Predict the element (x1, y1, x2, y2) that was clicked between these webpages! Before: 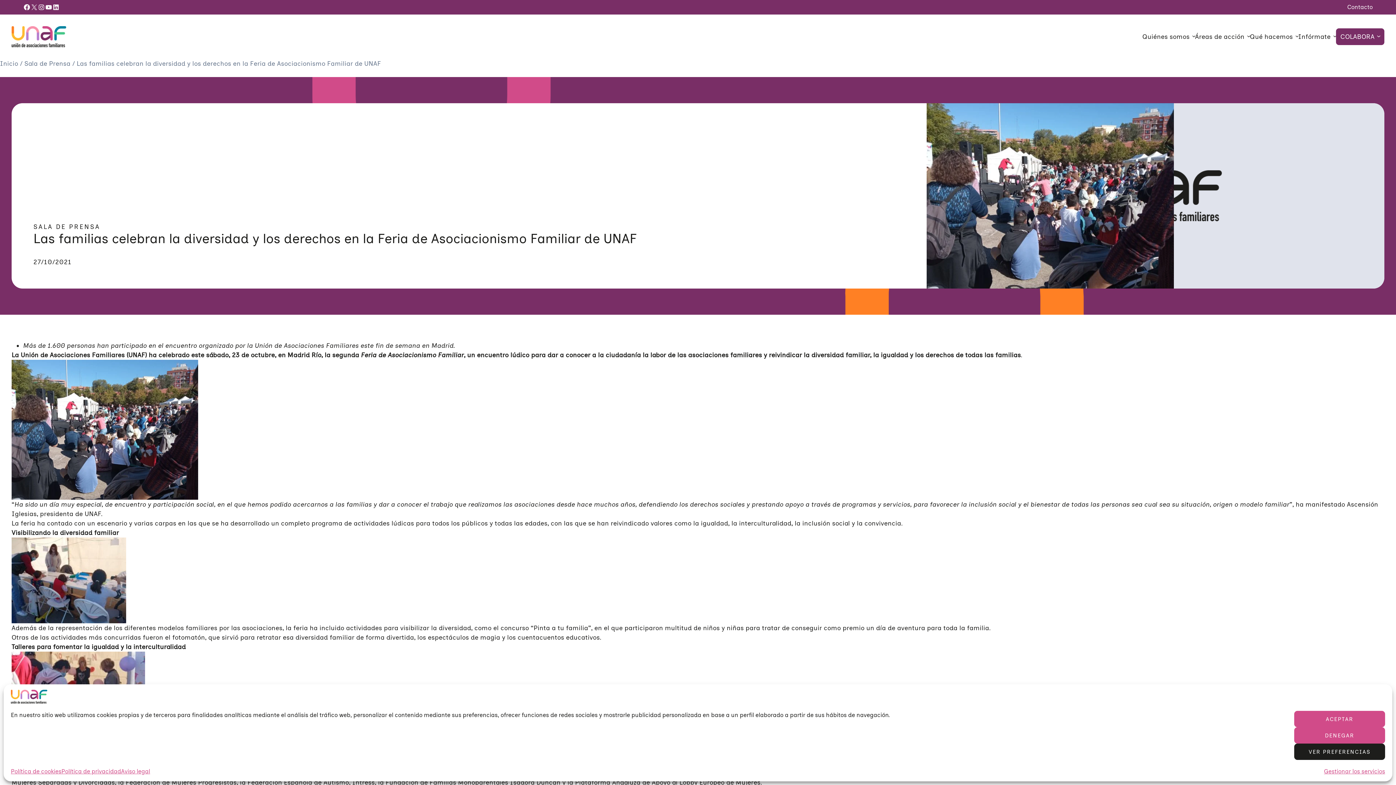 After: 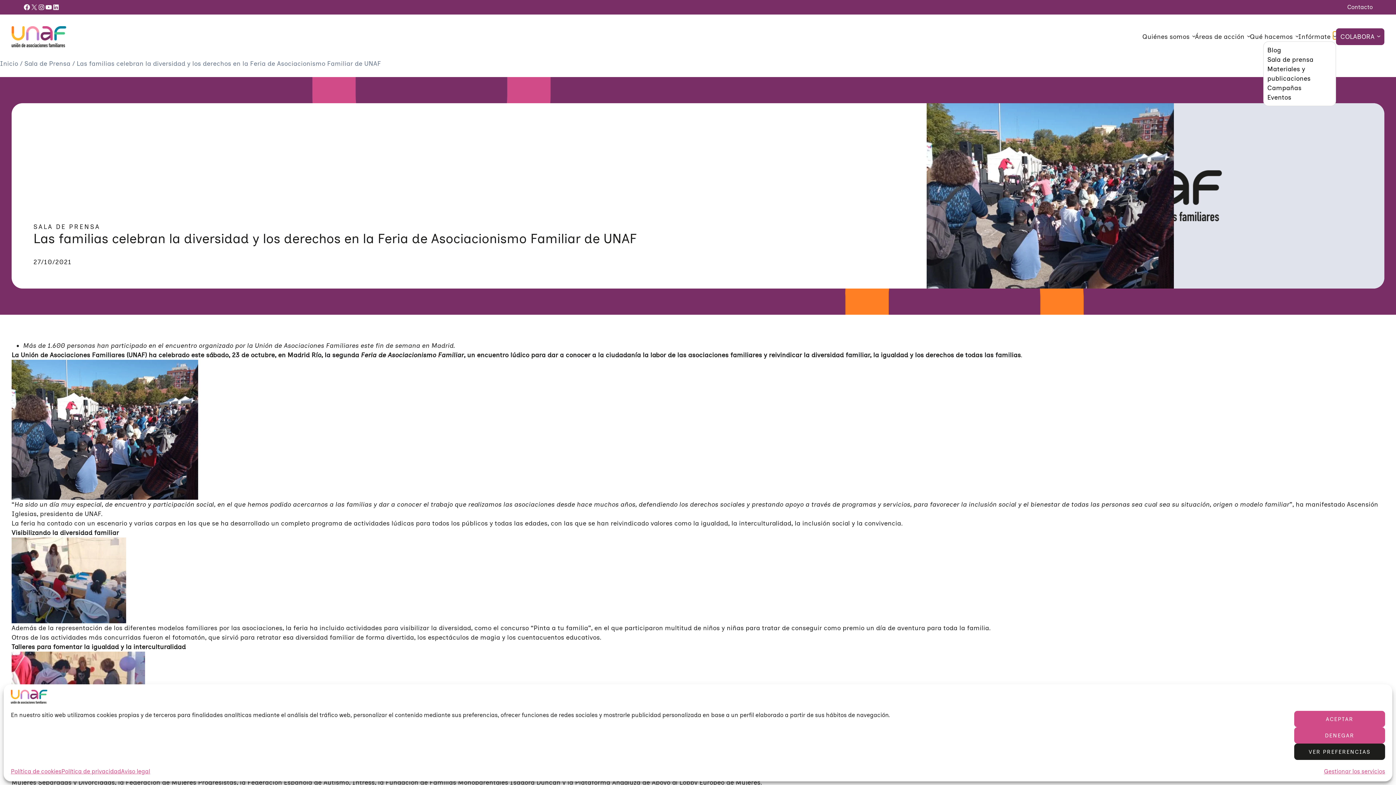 Action: bbox: (1333, 34, 1337, 37) label: Submenú de Infórmate